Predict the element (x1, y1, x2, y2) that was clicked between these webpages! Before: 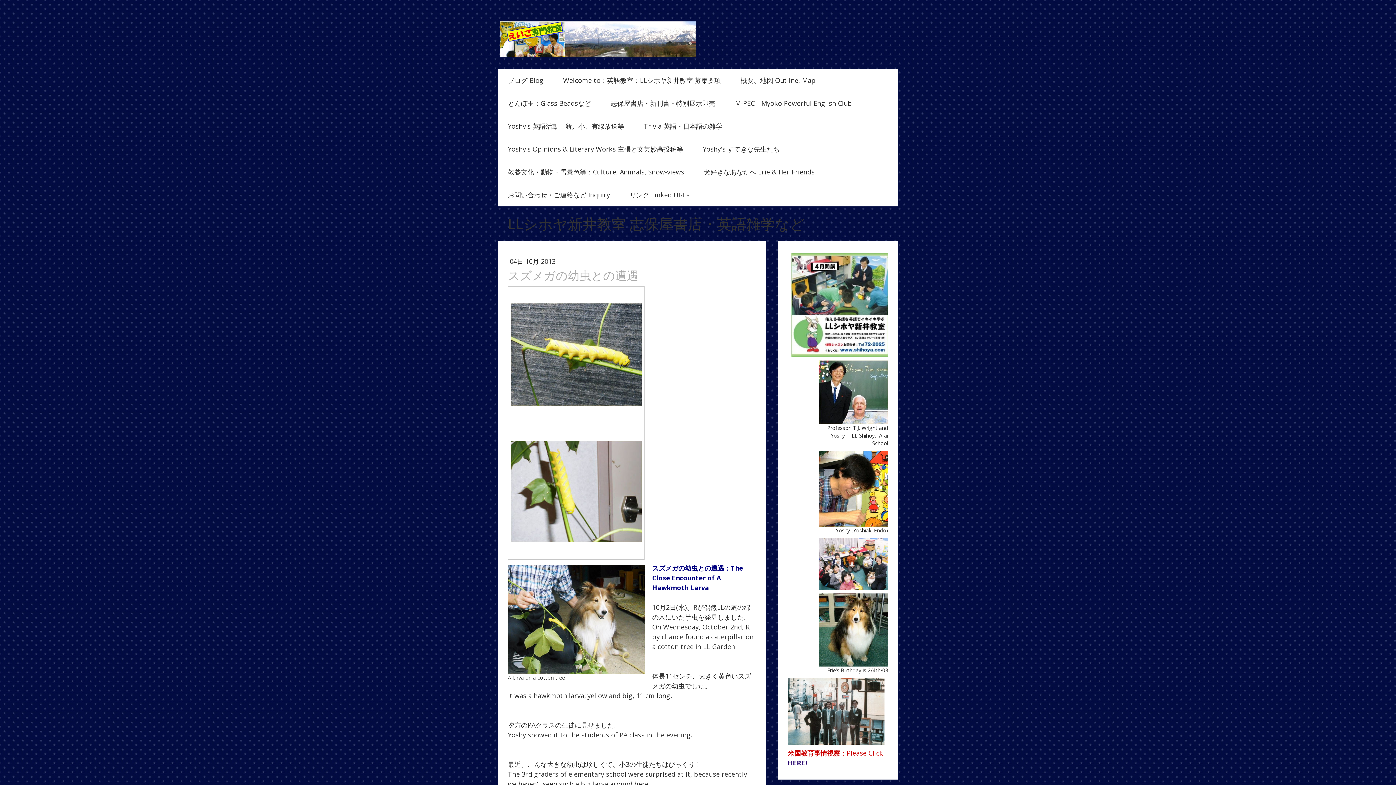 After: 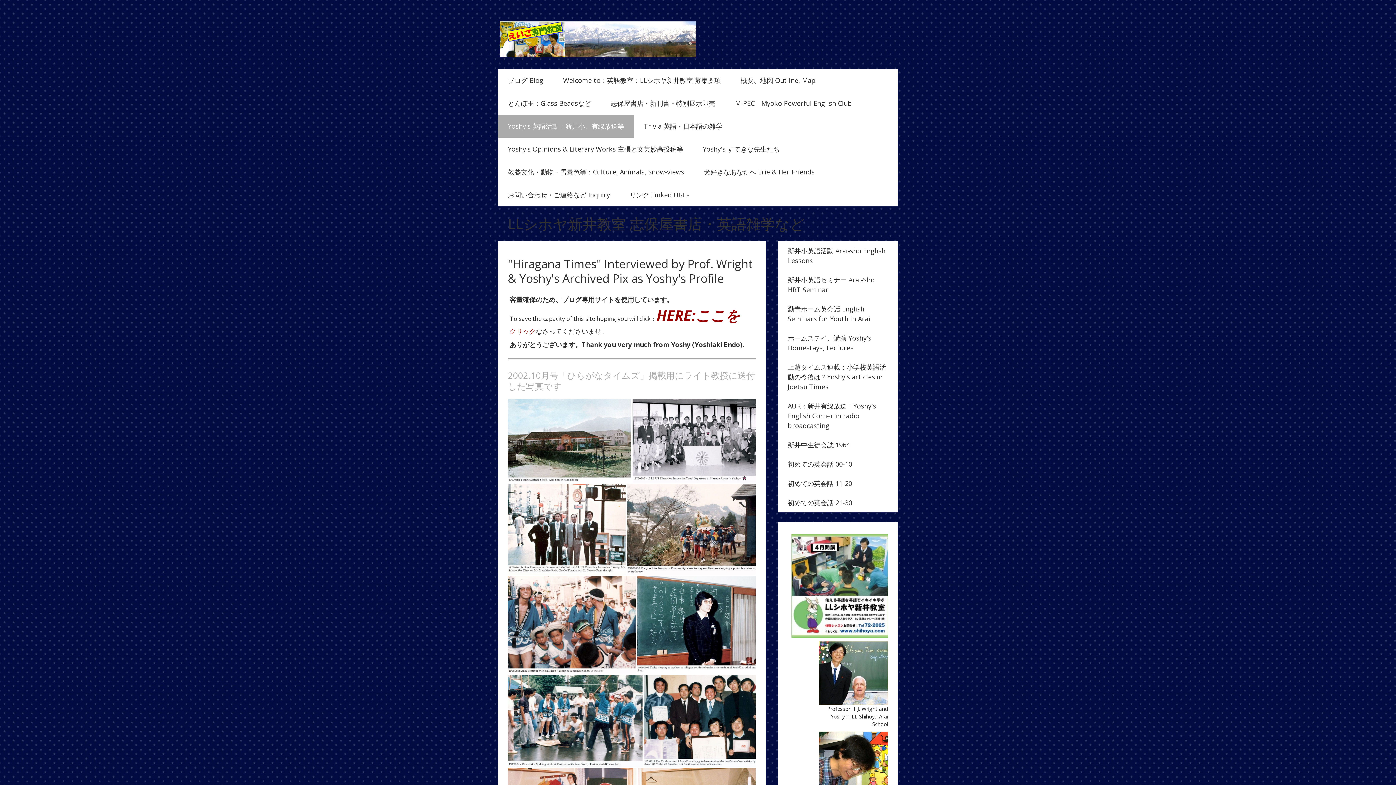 Action: label: Yoshy's 英語活動：新井小、有線放送等 bbox: (498, 114, 634, 137)